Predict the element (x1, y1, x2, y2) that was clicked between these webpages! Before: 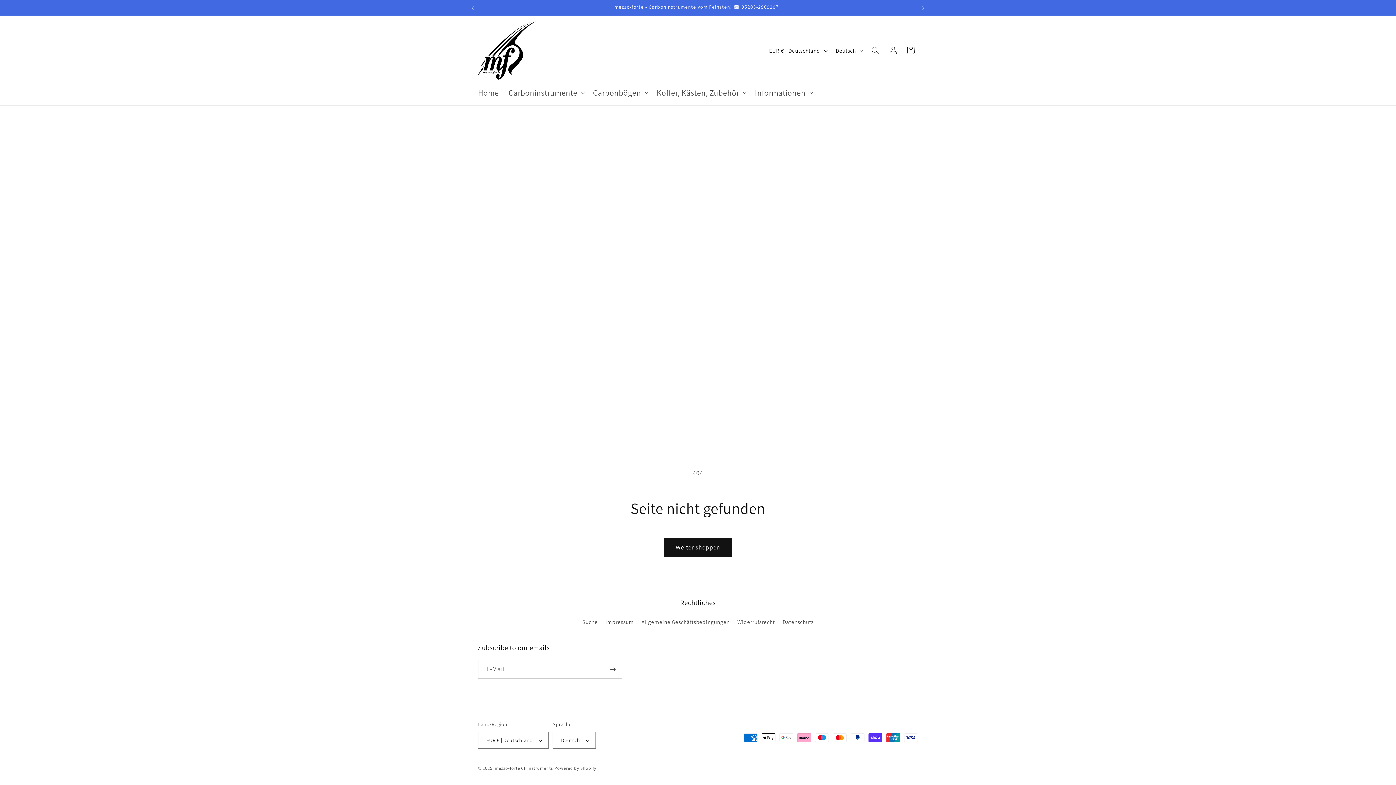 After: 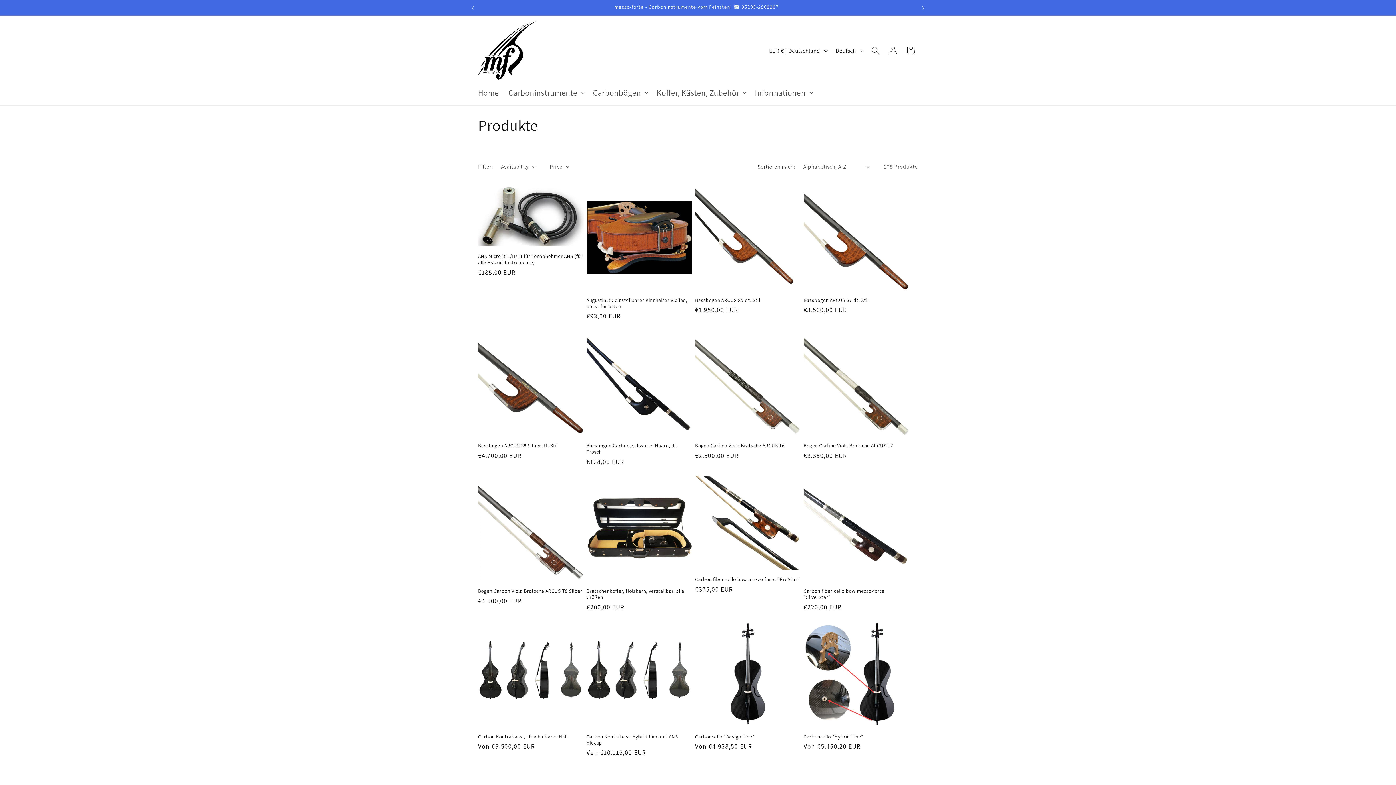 Action: bbox: (663, 538, 732, 557) label: Weiter shoppen